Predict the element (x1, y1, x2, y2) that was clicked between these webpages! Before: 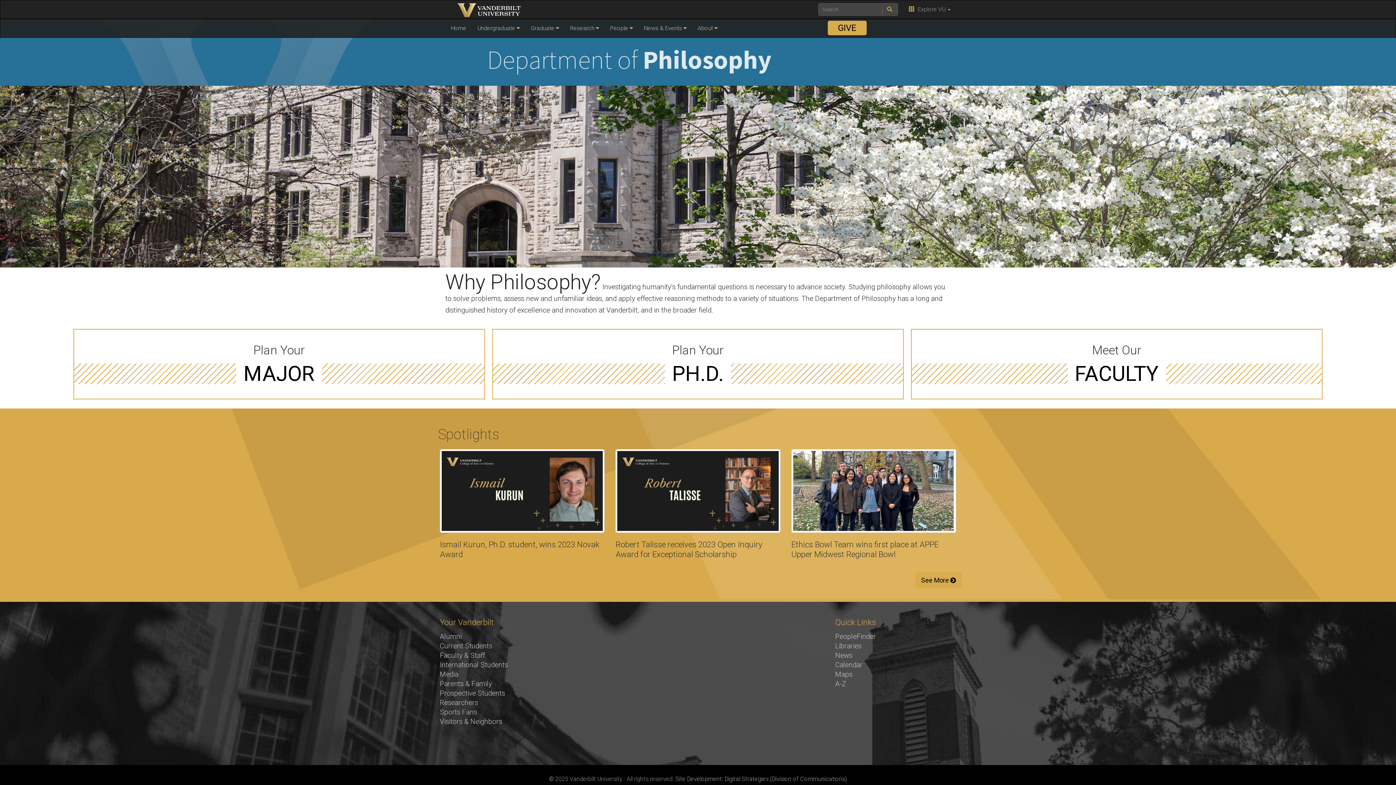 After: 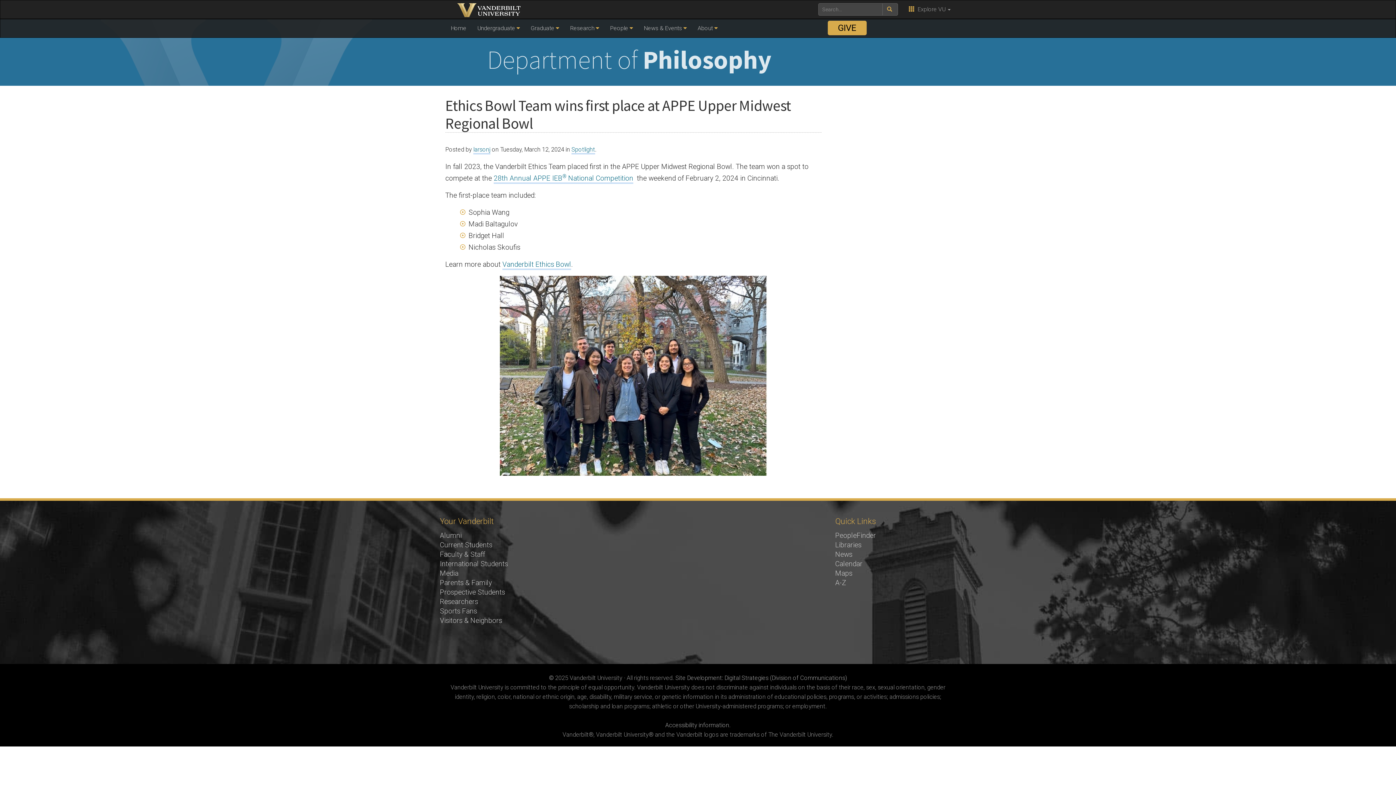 Action: bbox: (793, 451, 954, 531)